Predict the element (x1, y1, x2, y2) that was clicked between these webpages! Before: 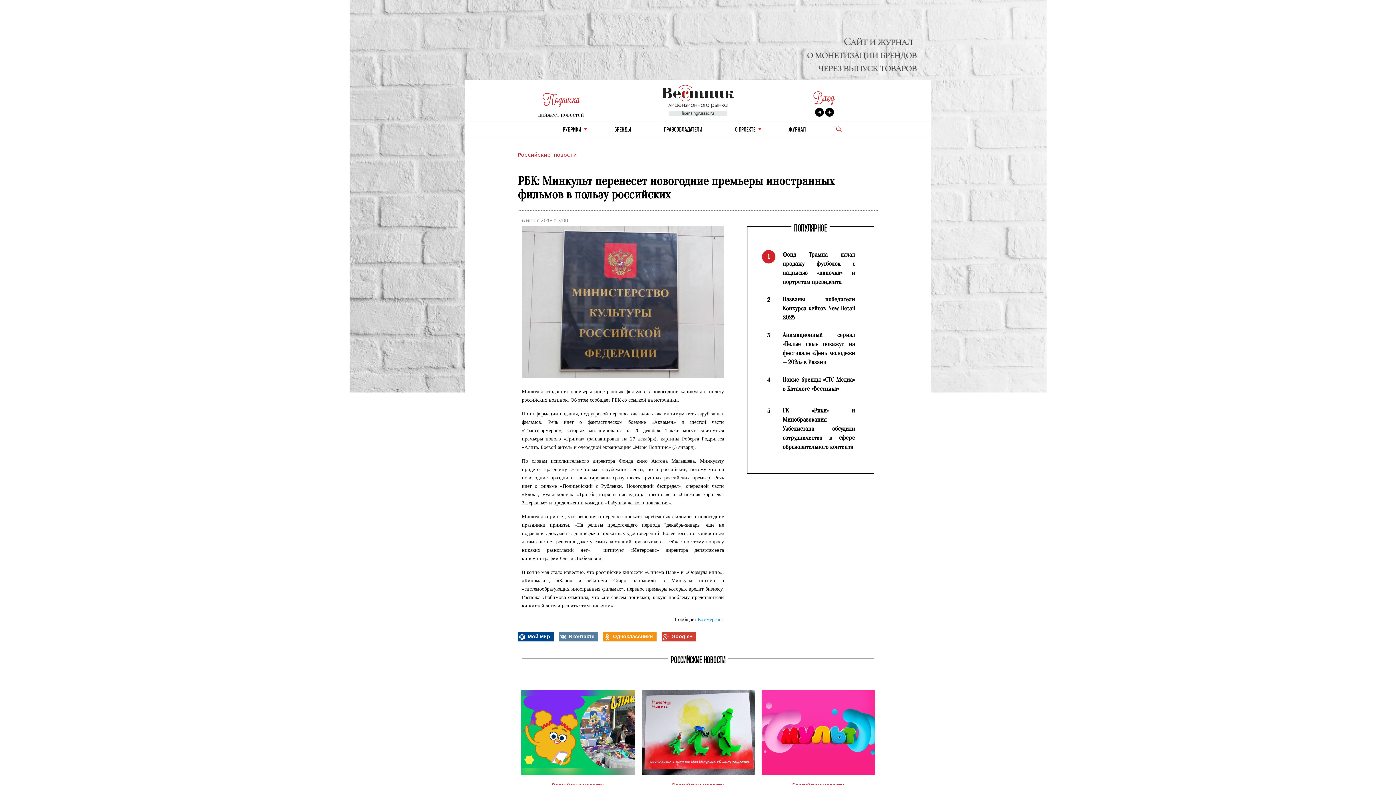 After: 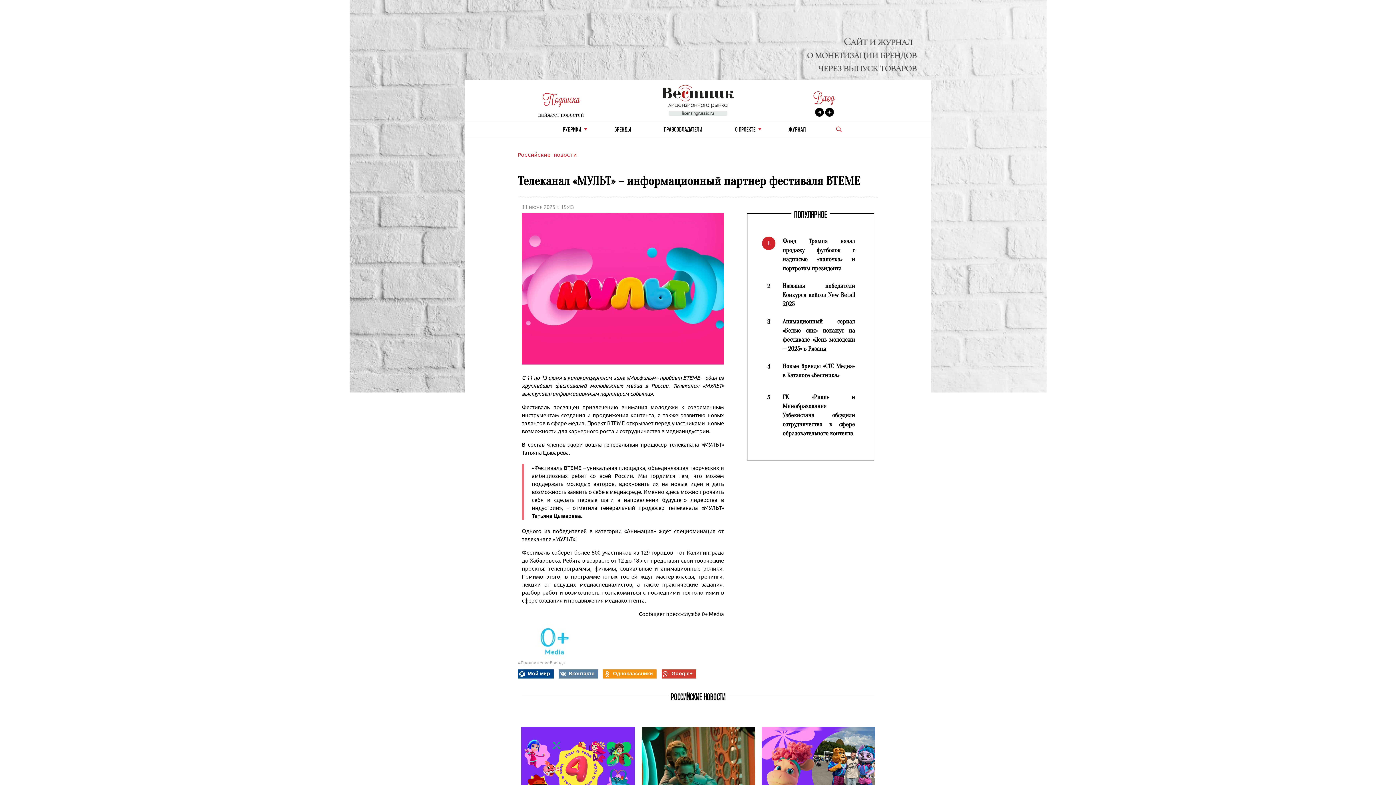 Action: bbox: (761, 690, 874, 775)